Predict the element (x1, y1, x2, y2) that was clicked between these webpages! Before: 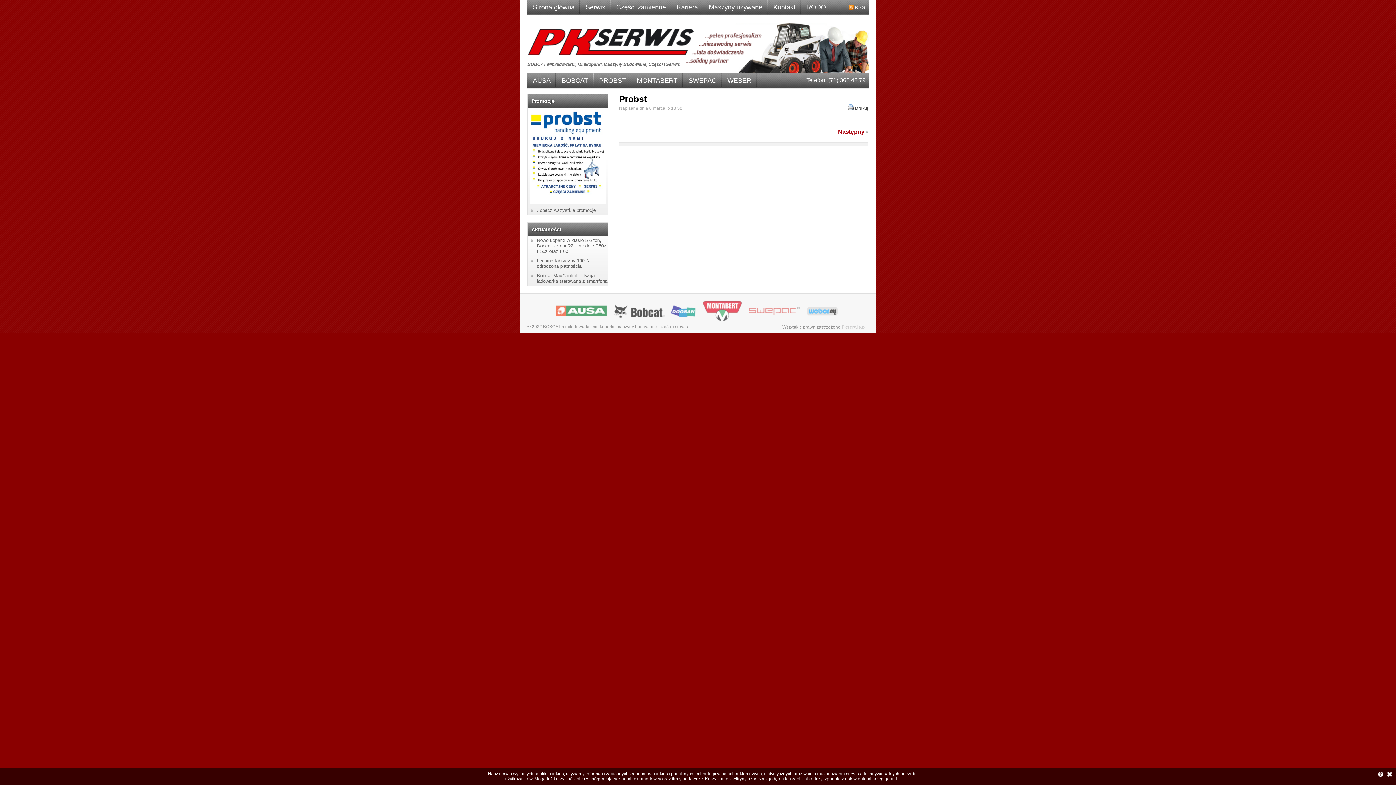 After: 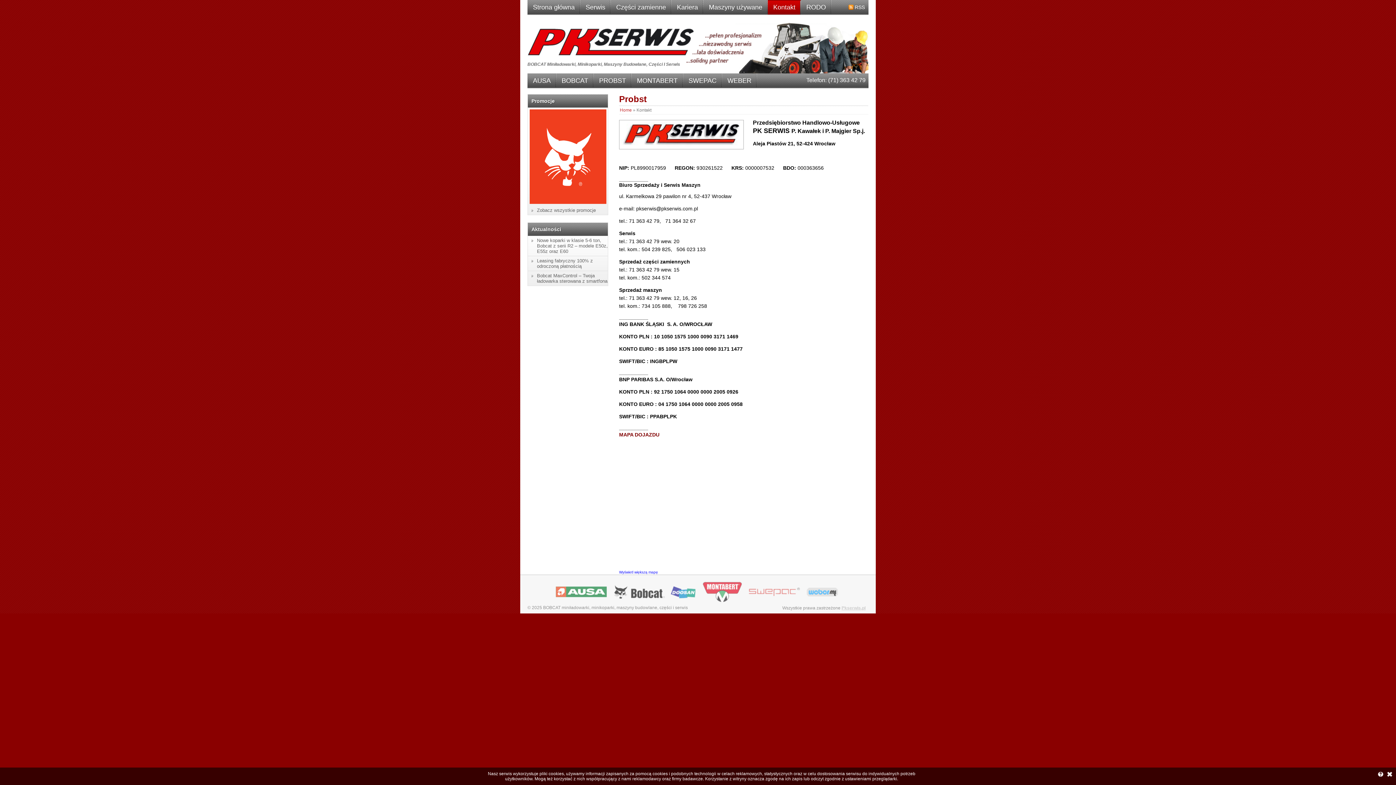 Action: bbox: (768, 0, 801, 14) label: Kontakt